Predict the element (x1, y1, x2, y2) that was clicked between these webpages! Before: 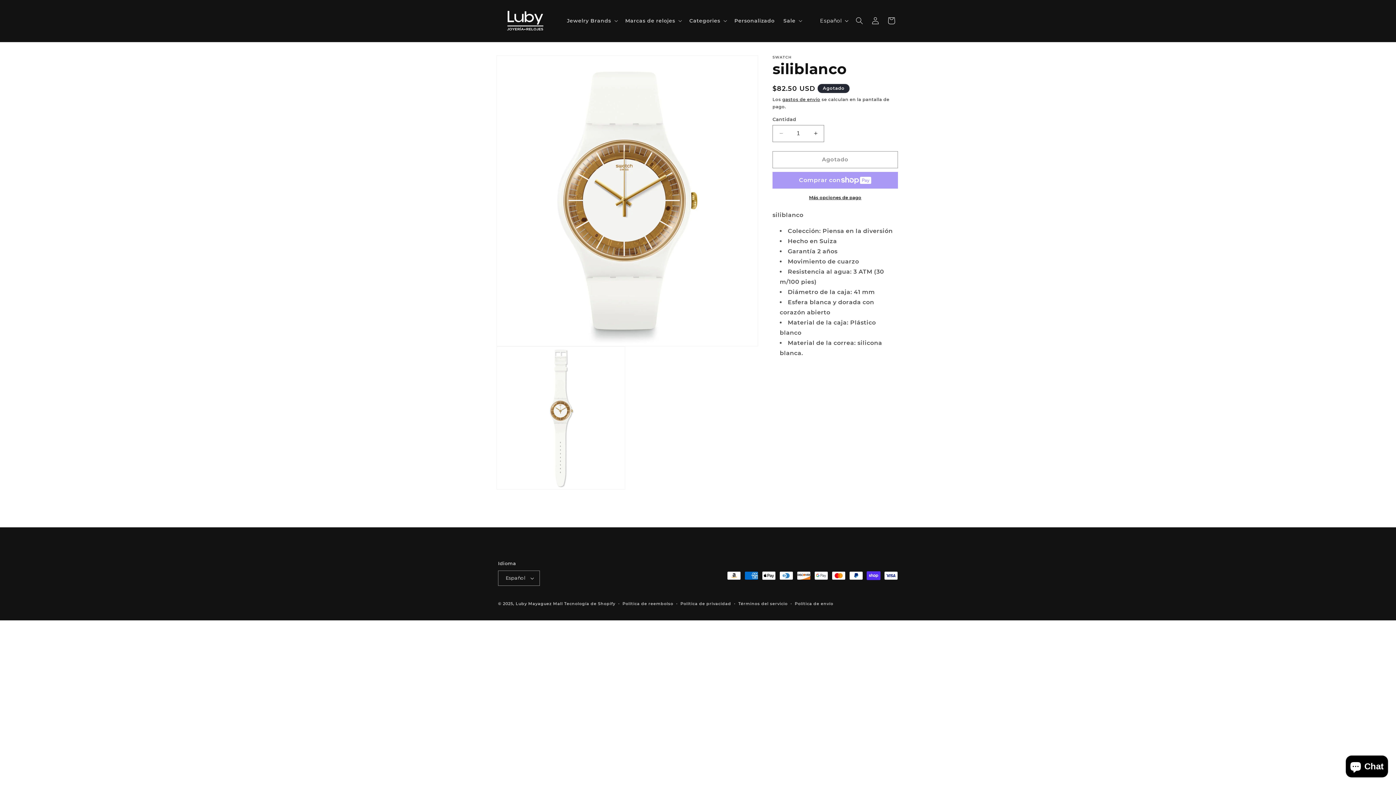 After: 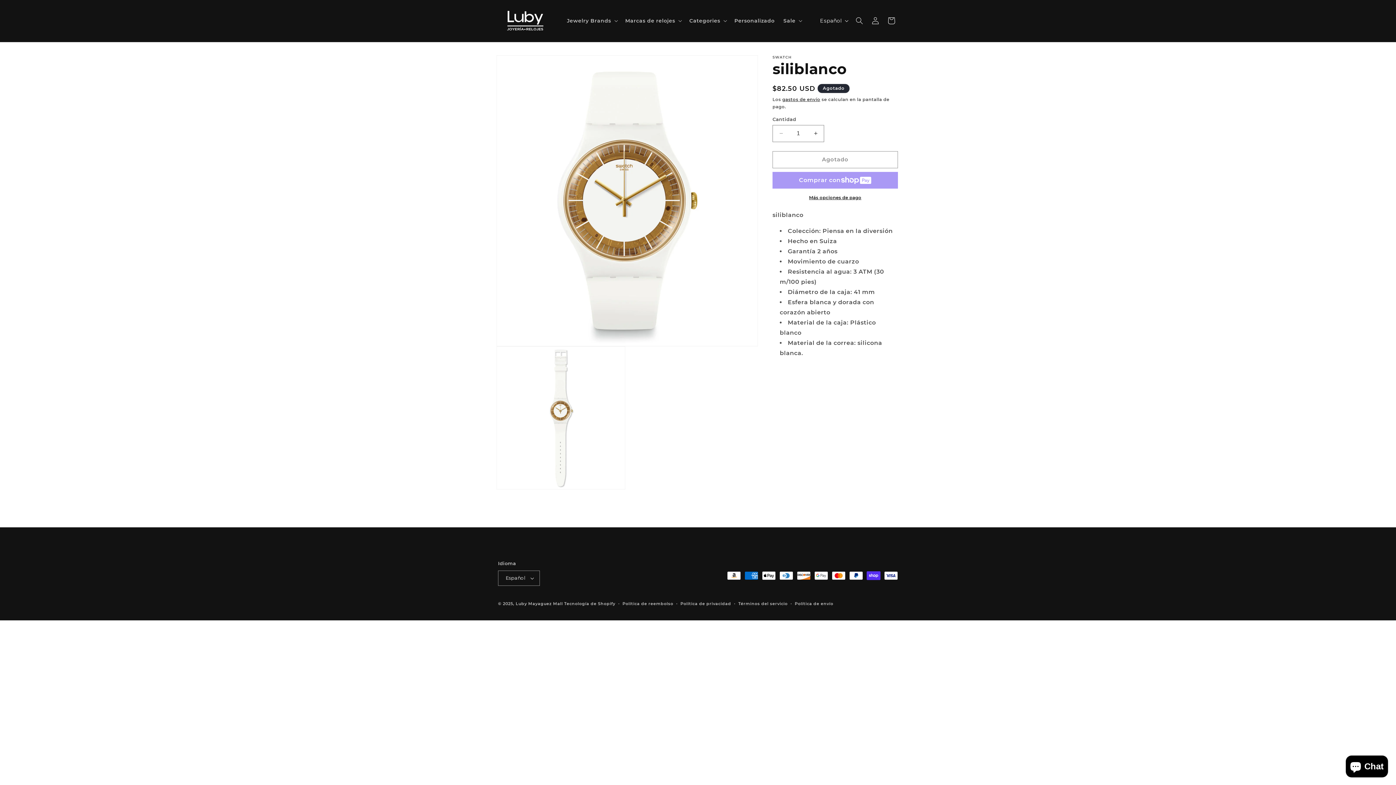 Action: label: Más opciones de pago bbox: (772, 194, 898, 200)